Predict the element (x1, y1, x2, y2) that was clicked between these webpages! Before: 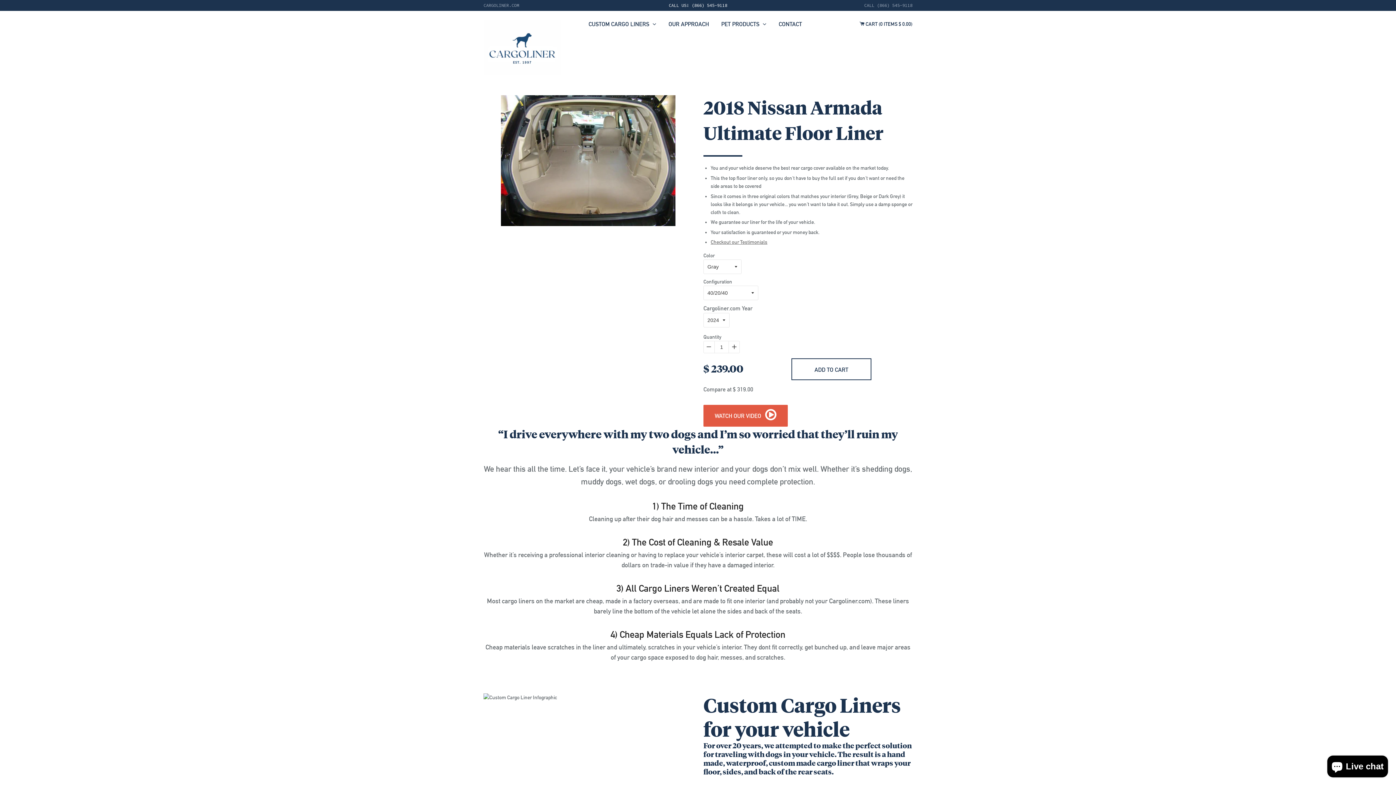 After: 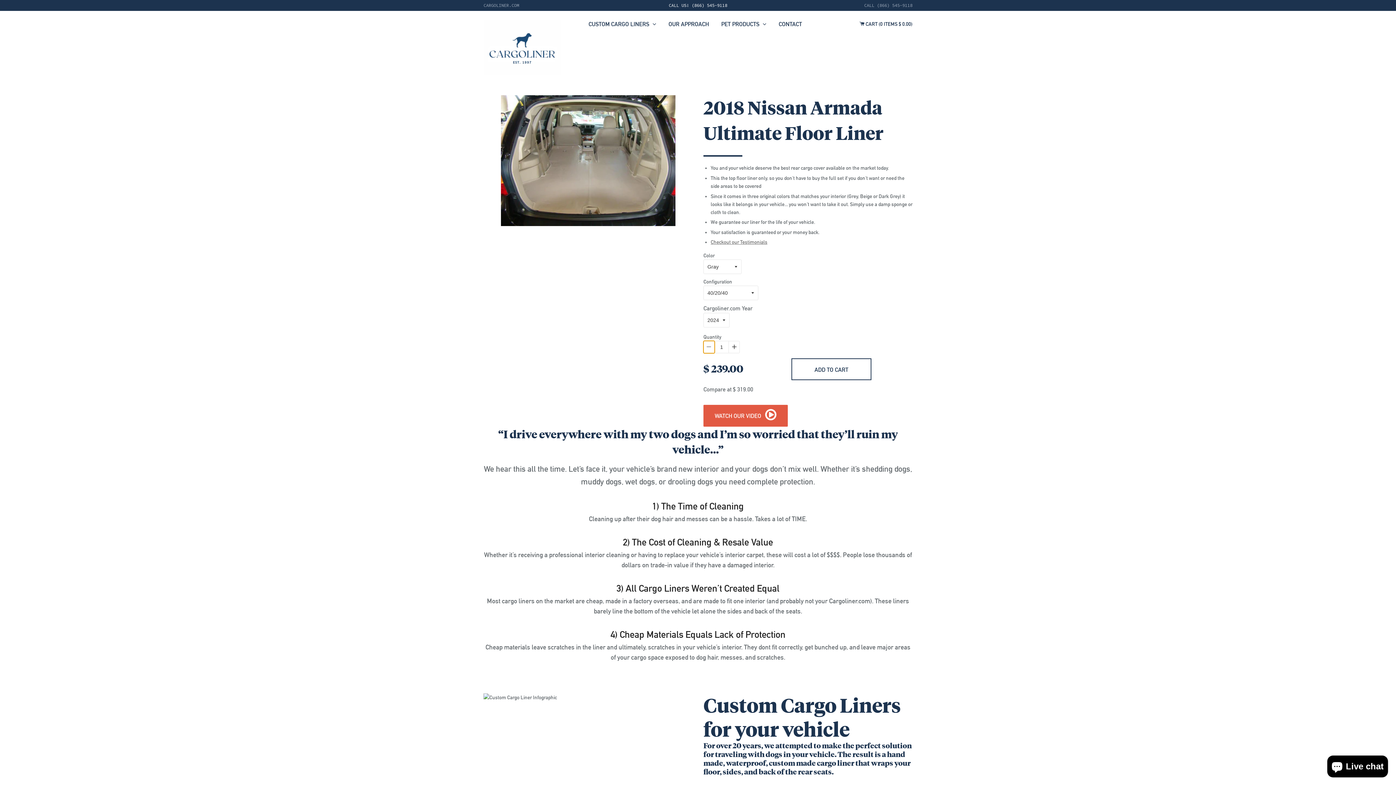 Action: label: − bbox: (703, 341, 714, 353)